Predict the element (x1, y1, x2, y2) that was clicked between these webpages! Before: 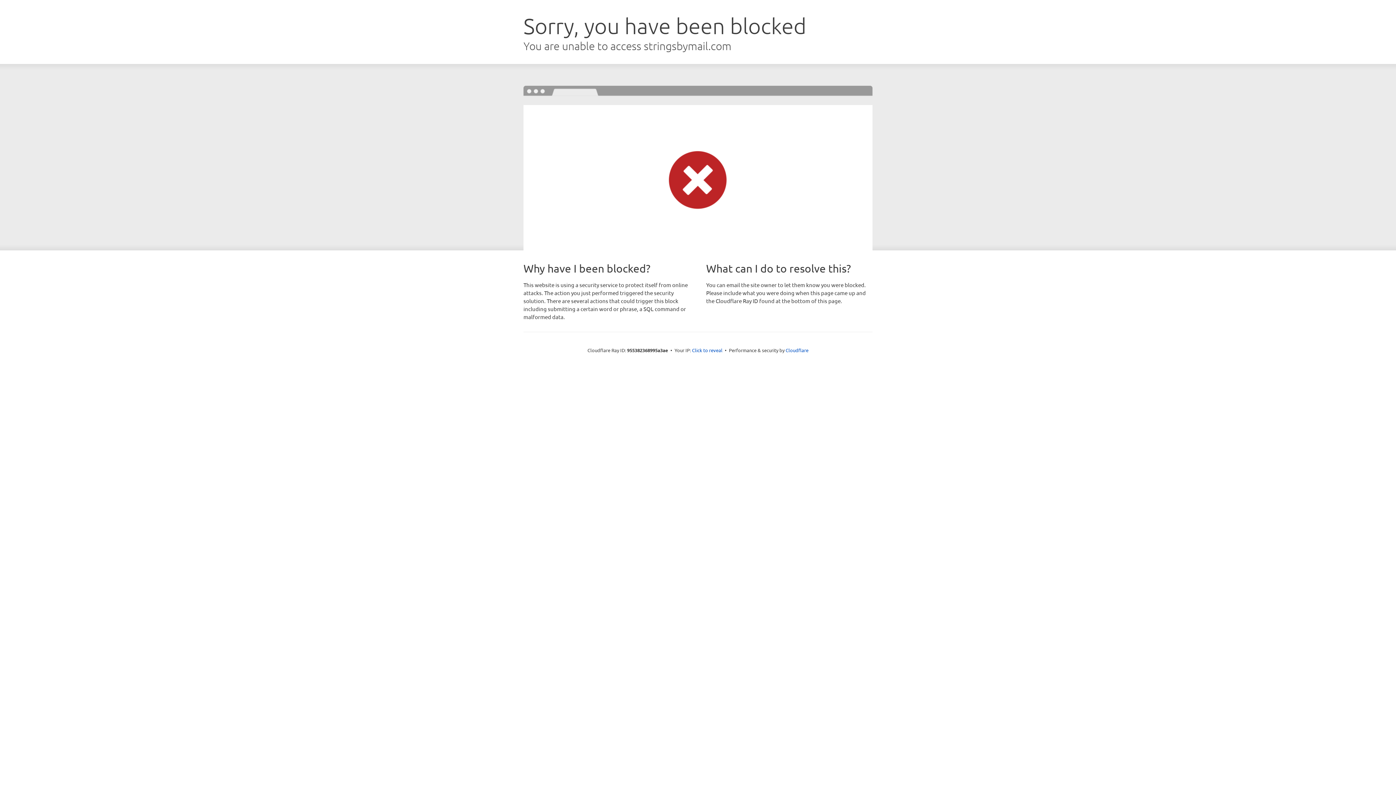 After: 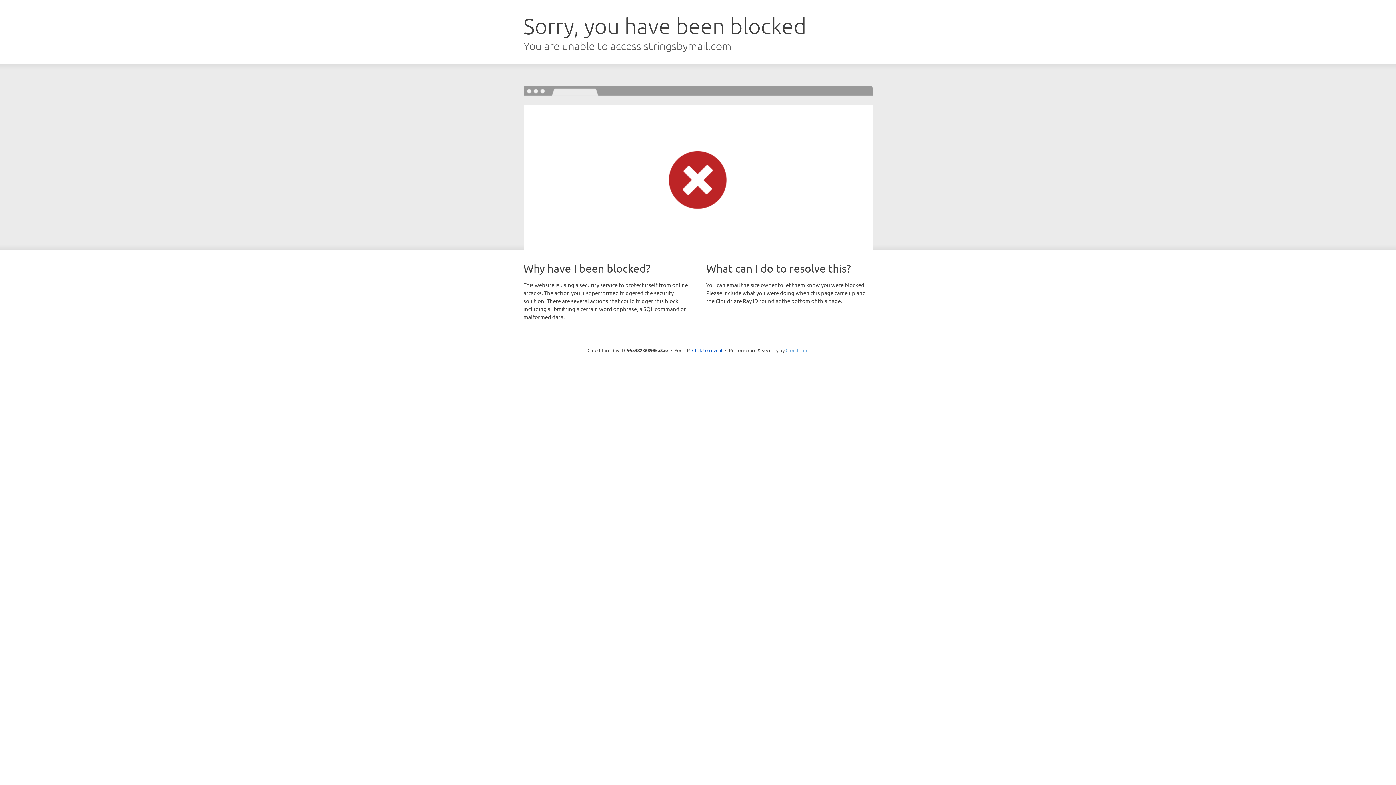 Action: label: Cloudflare bbox: (785, 347, 808, 353)